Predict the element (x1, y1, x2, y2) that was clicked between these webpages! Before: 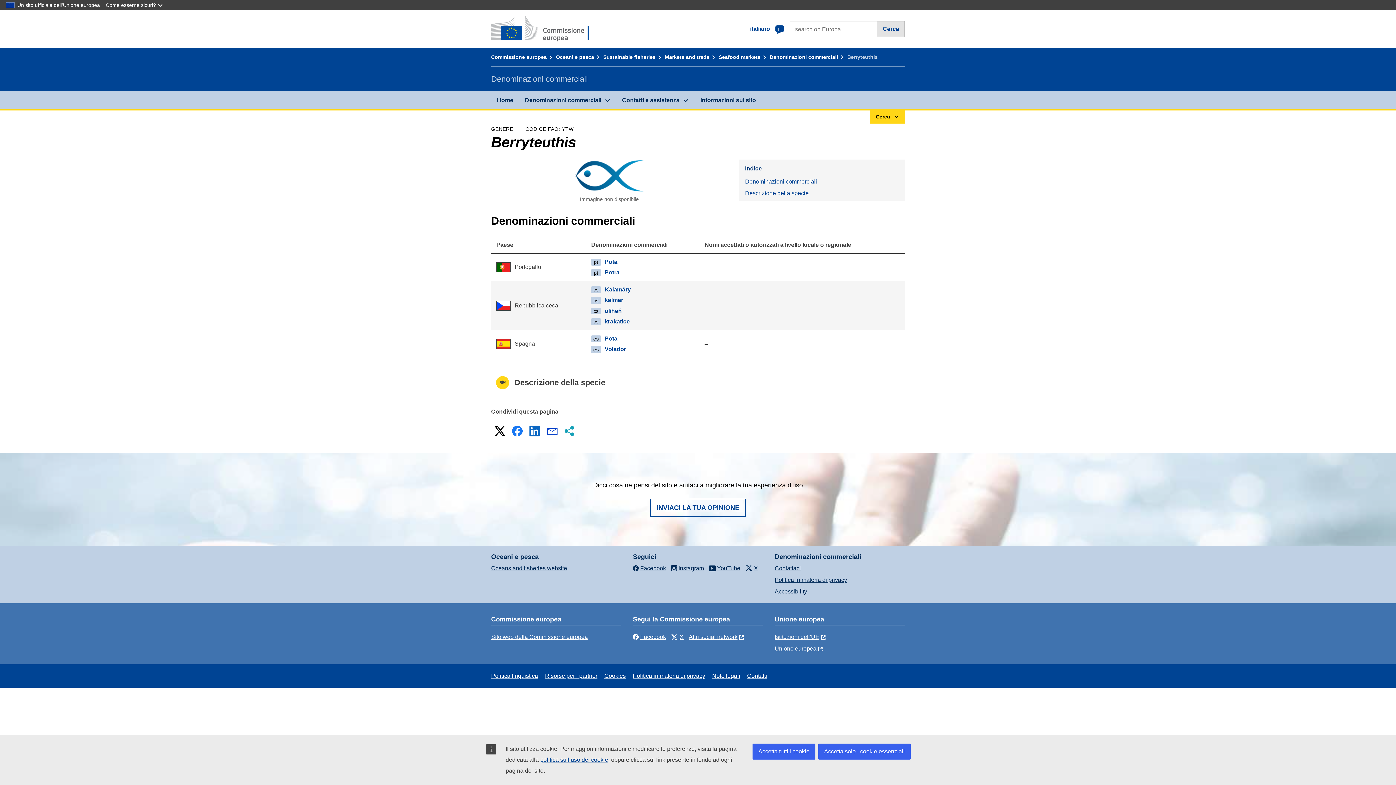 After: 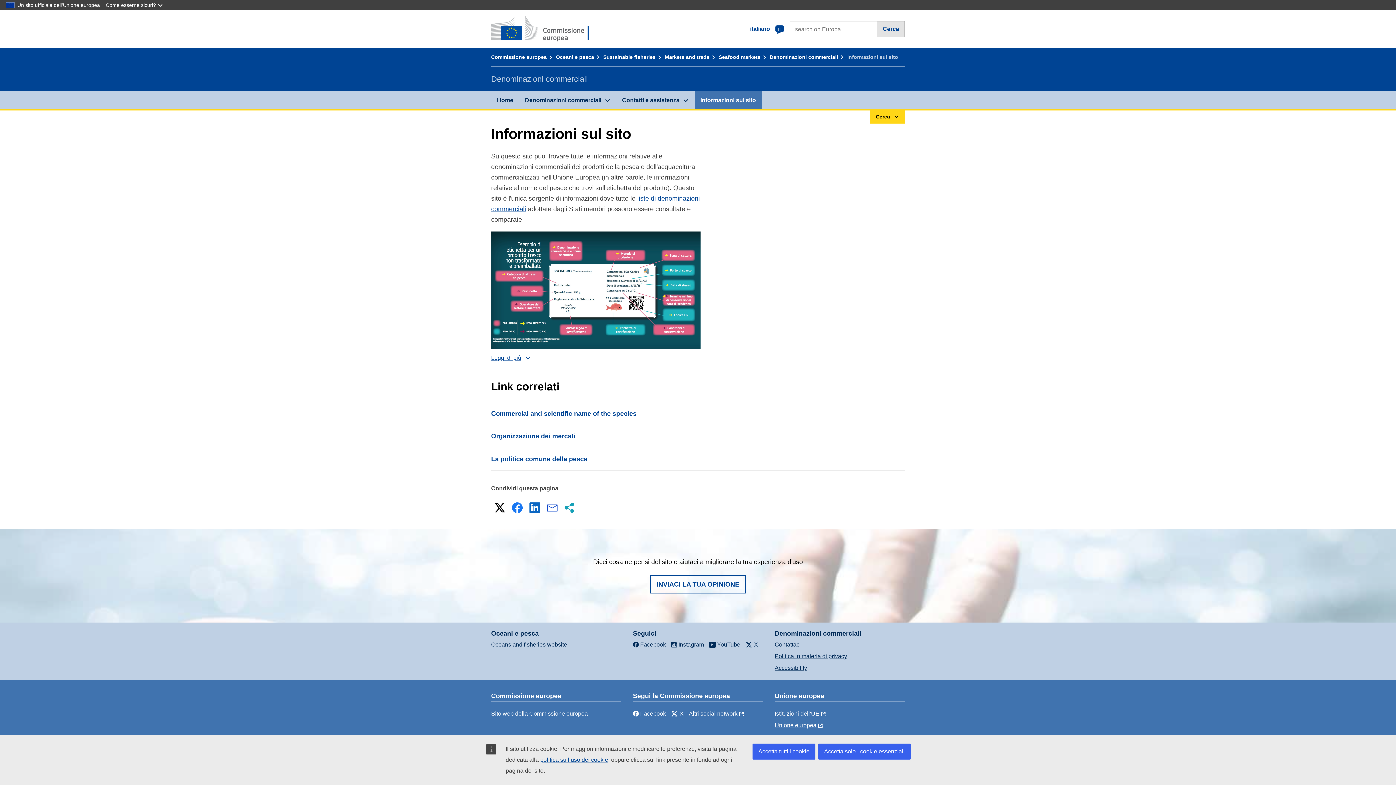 Action: label: Informazioni sul sito bbox: (694, 91, 762, 109)